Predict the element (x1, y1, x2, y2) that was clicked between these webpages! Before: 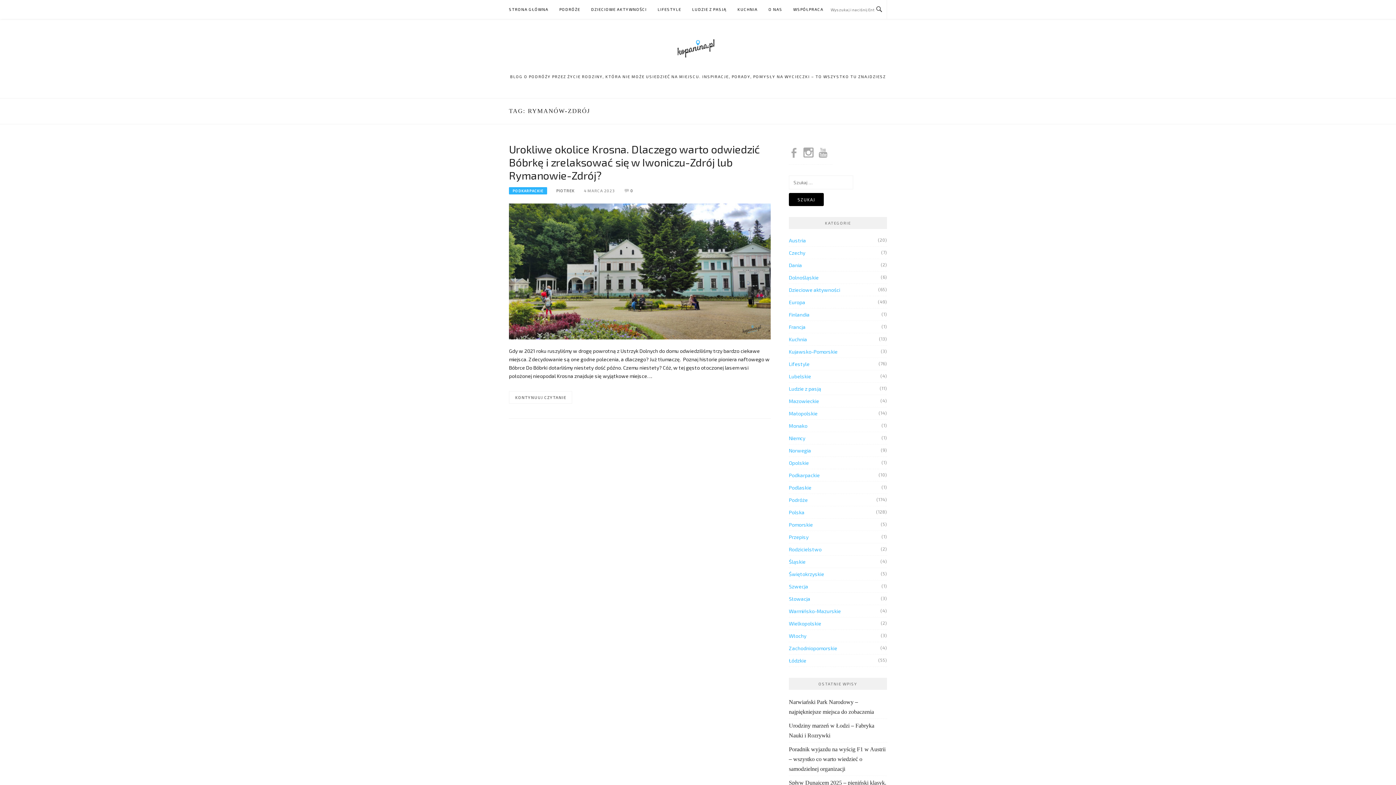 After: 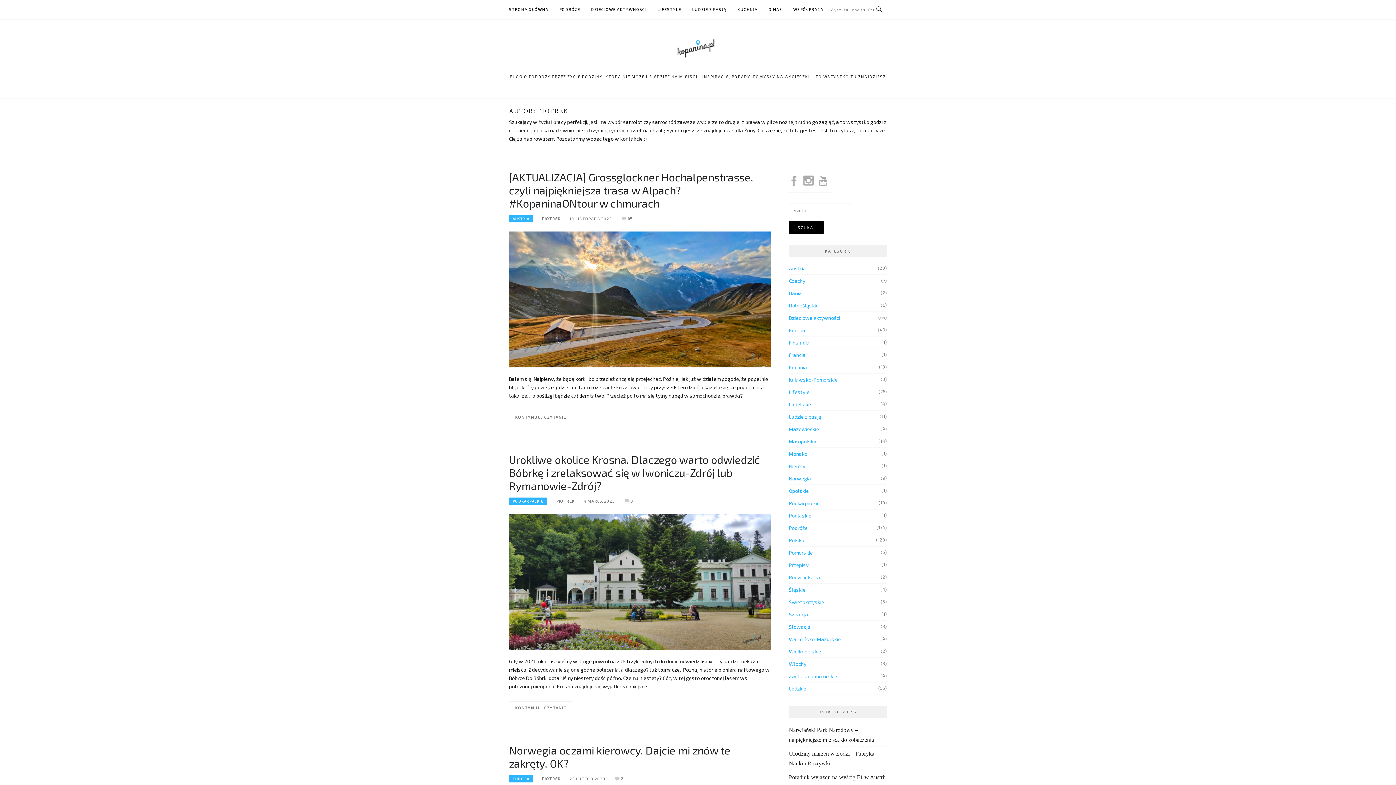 Action: label: PIOTREK bbox: (556, 188, 574, 193)